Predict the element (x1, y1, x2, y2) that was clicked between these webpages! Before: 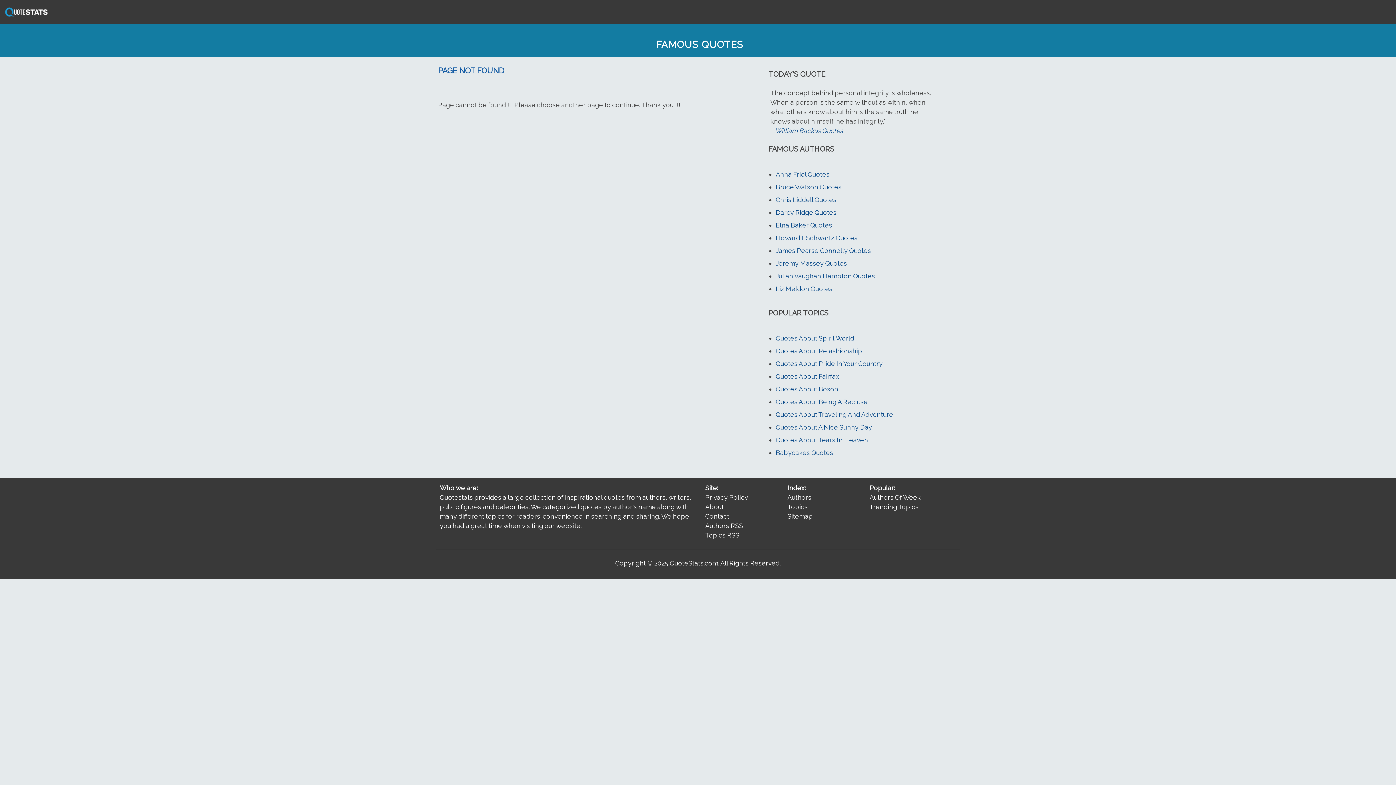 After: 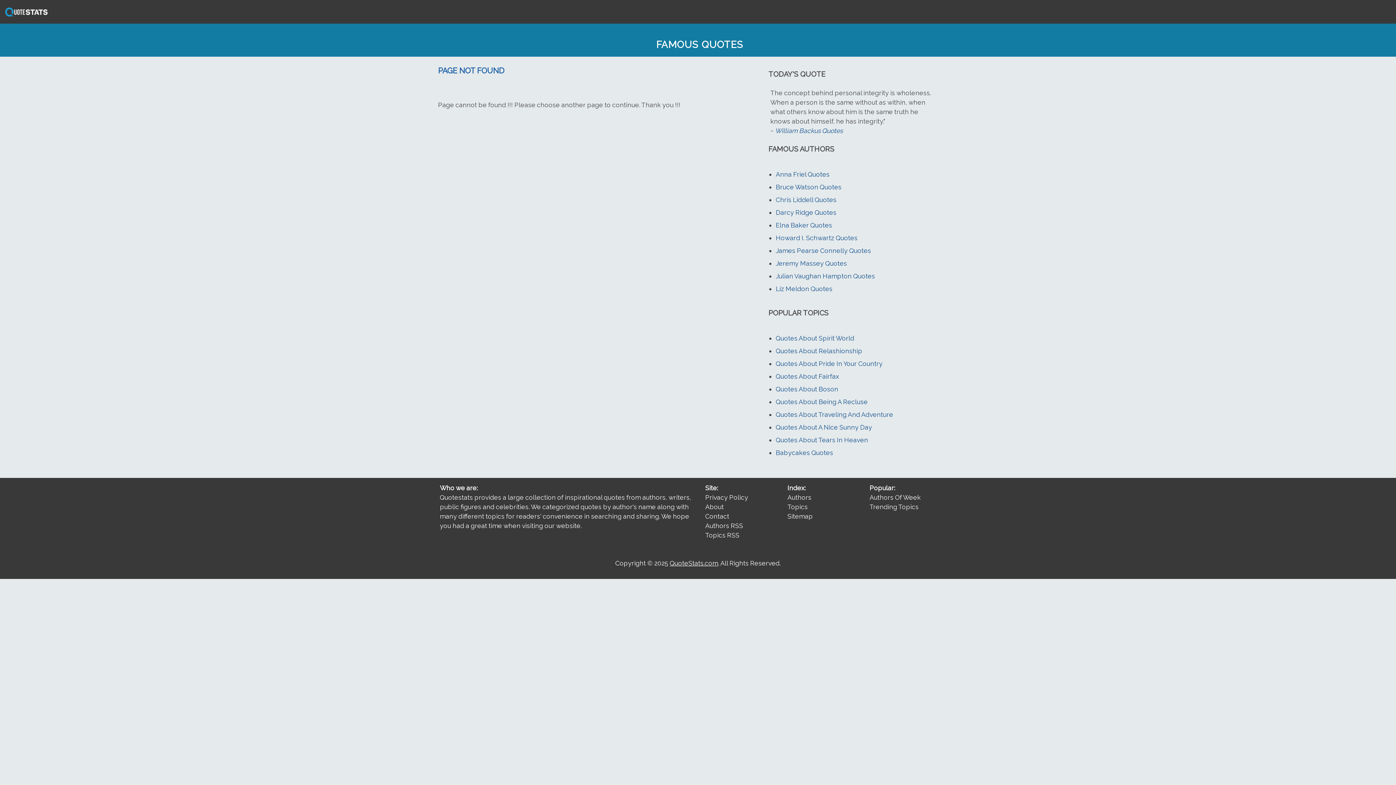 Action: label: Topics bbox: (787, 503, 808, 511)